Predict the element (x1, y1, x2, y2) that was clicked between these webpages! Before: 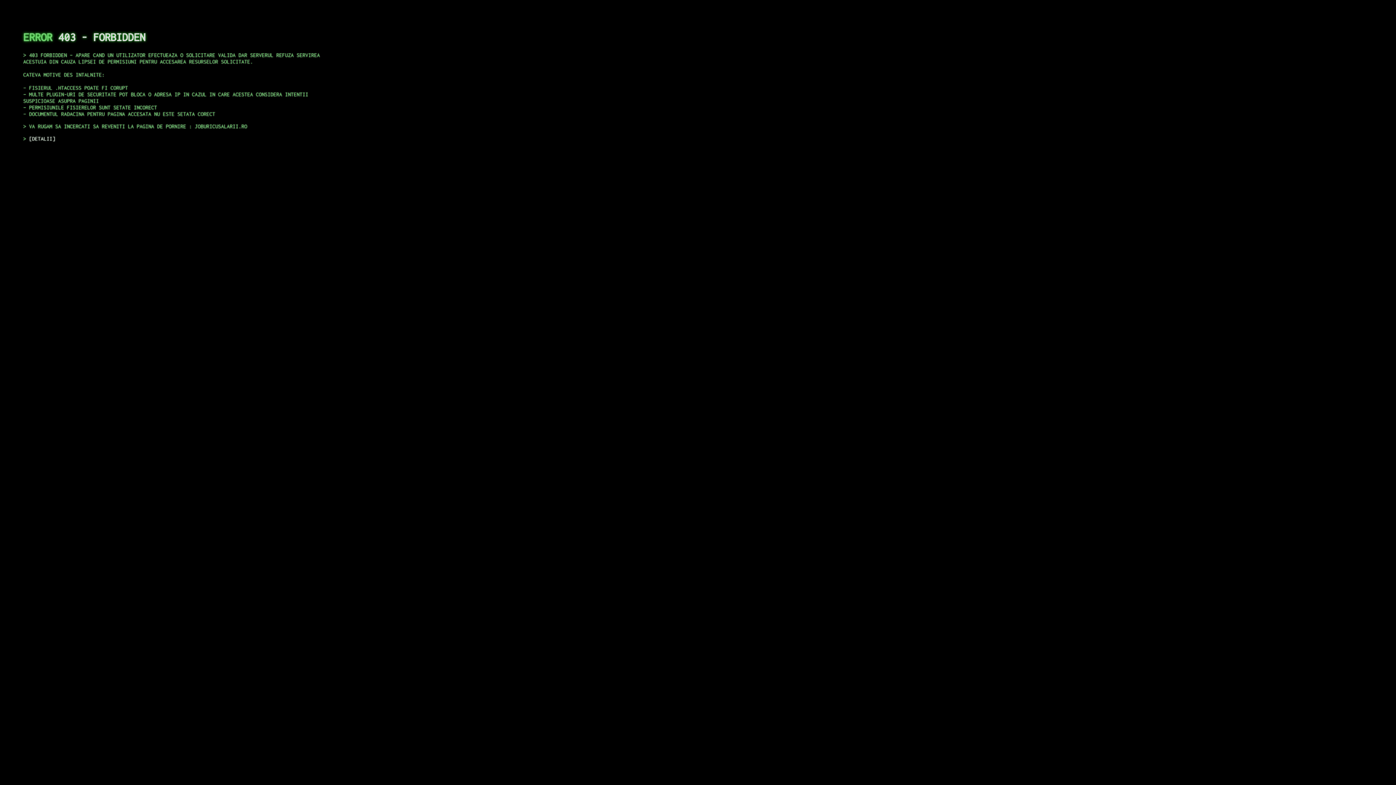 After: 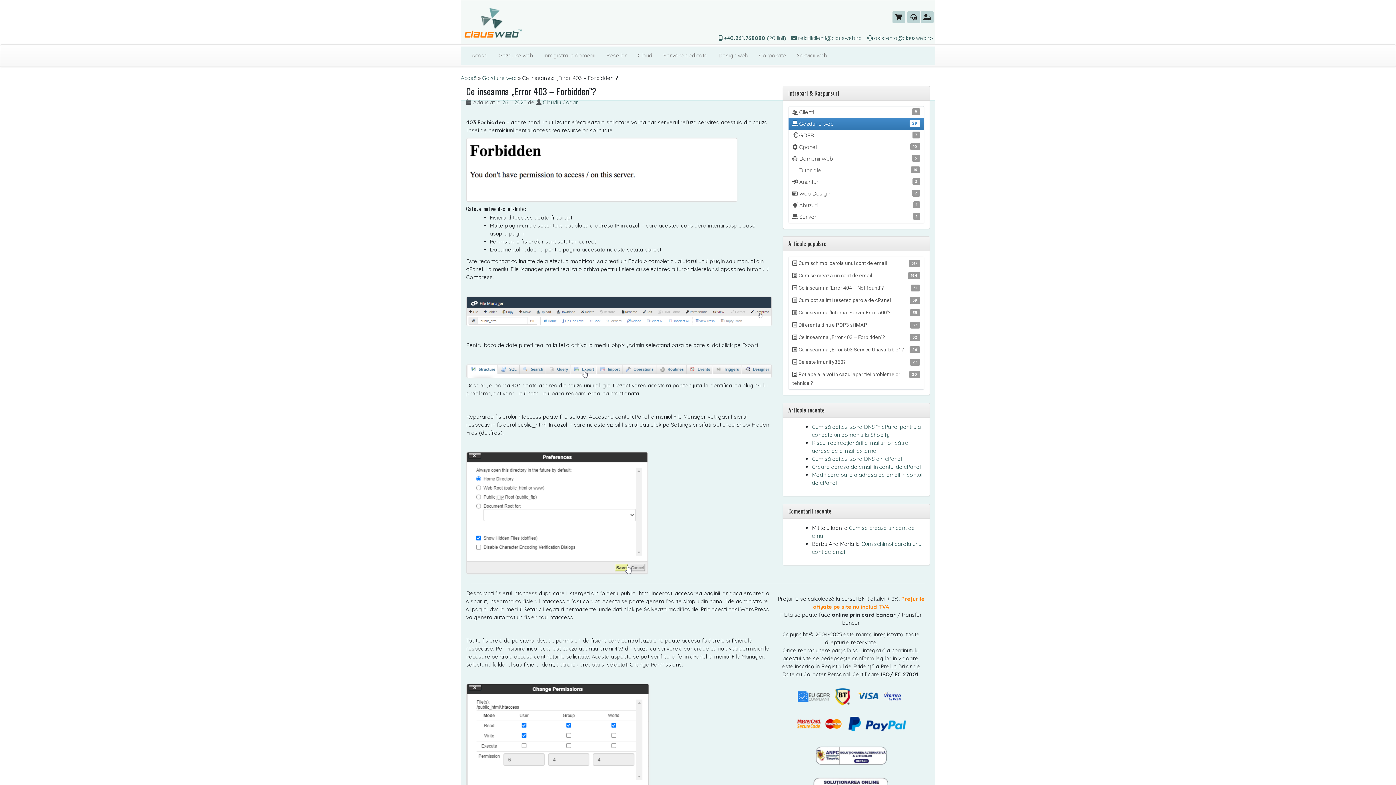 Action: label: DETALII bbox: (29, 135, 55, 141)